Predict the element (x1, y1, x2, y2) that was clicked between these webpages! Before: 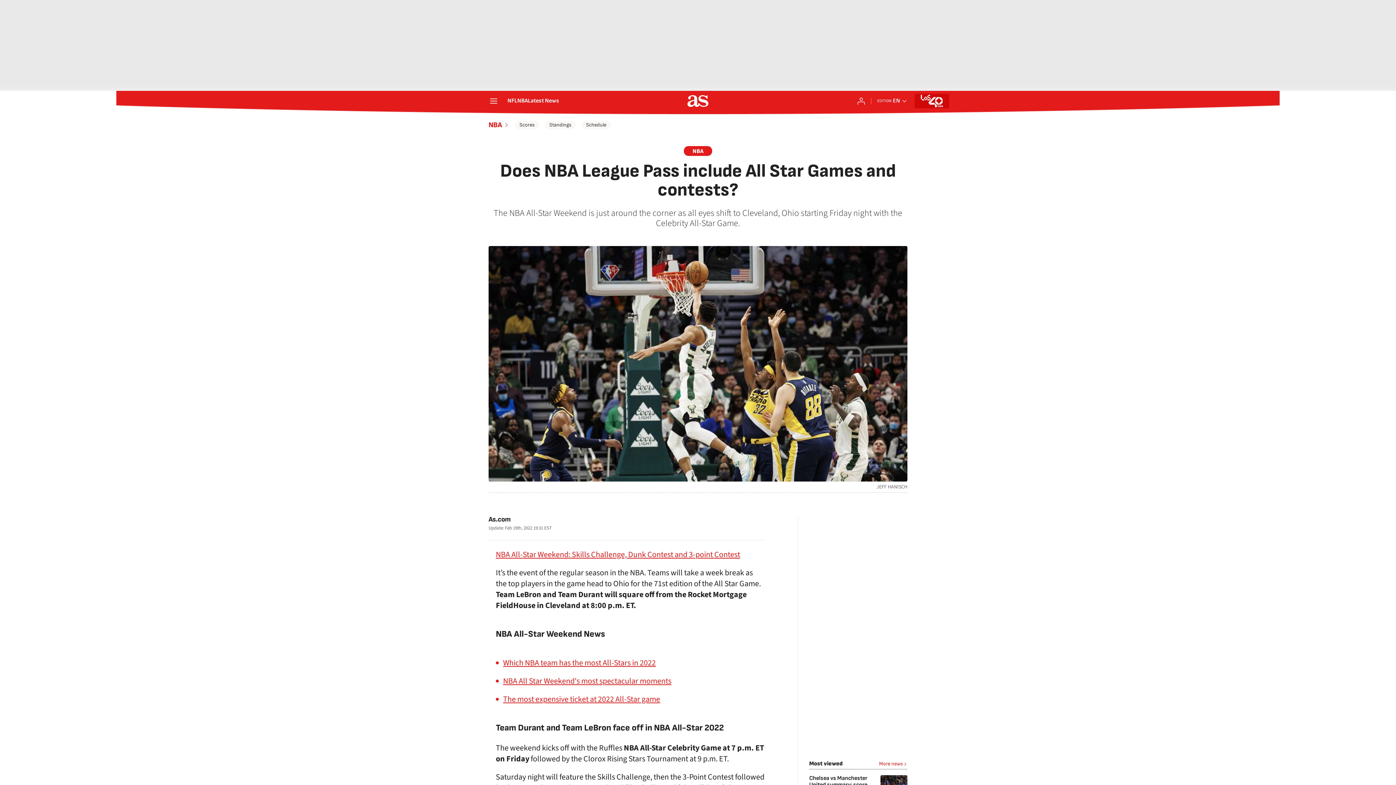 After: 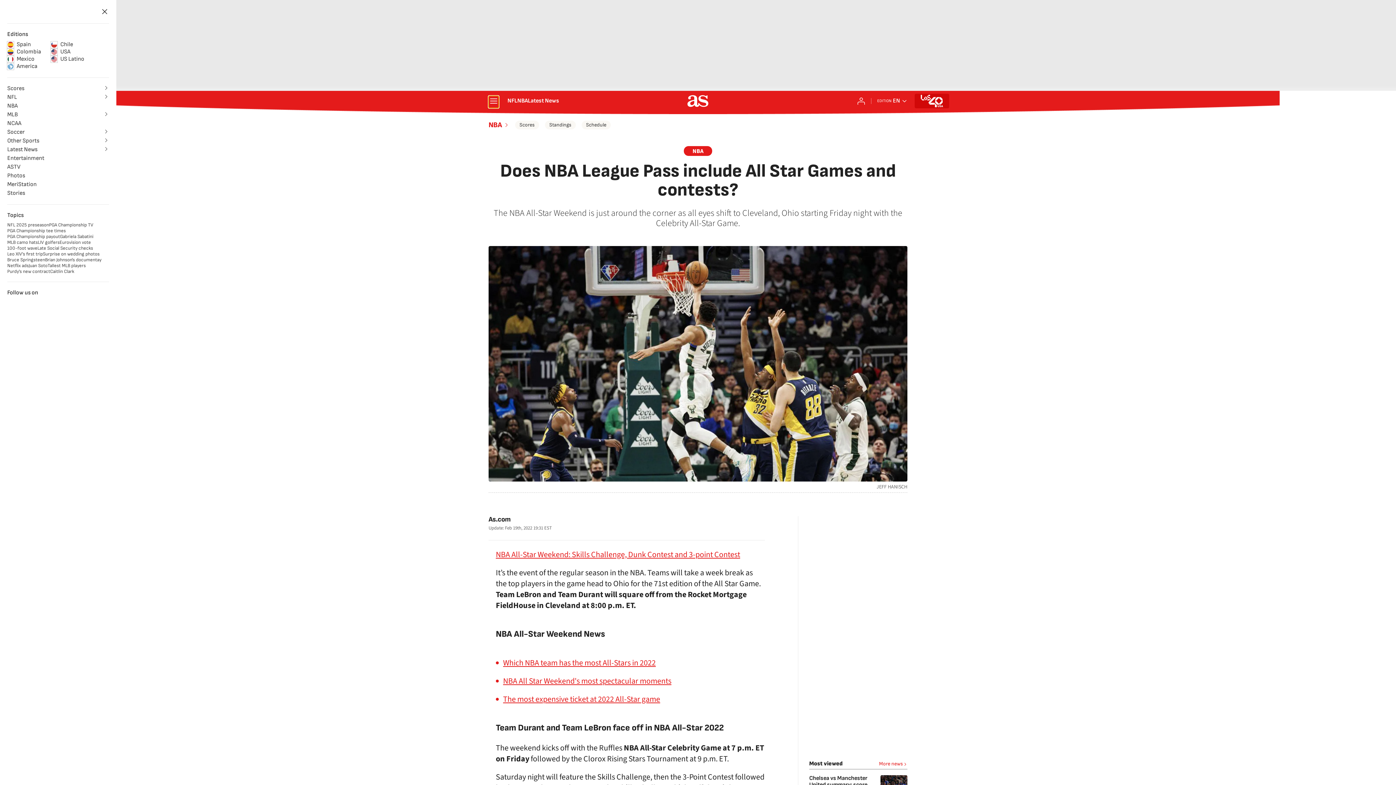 Action: bbox: (488, 96, 498, 106) label: expand menu